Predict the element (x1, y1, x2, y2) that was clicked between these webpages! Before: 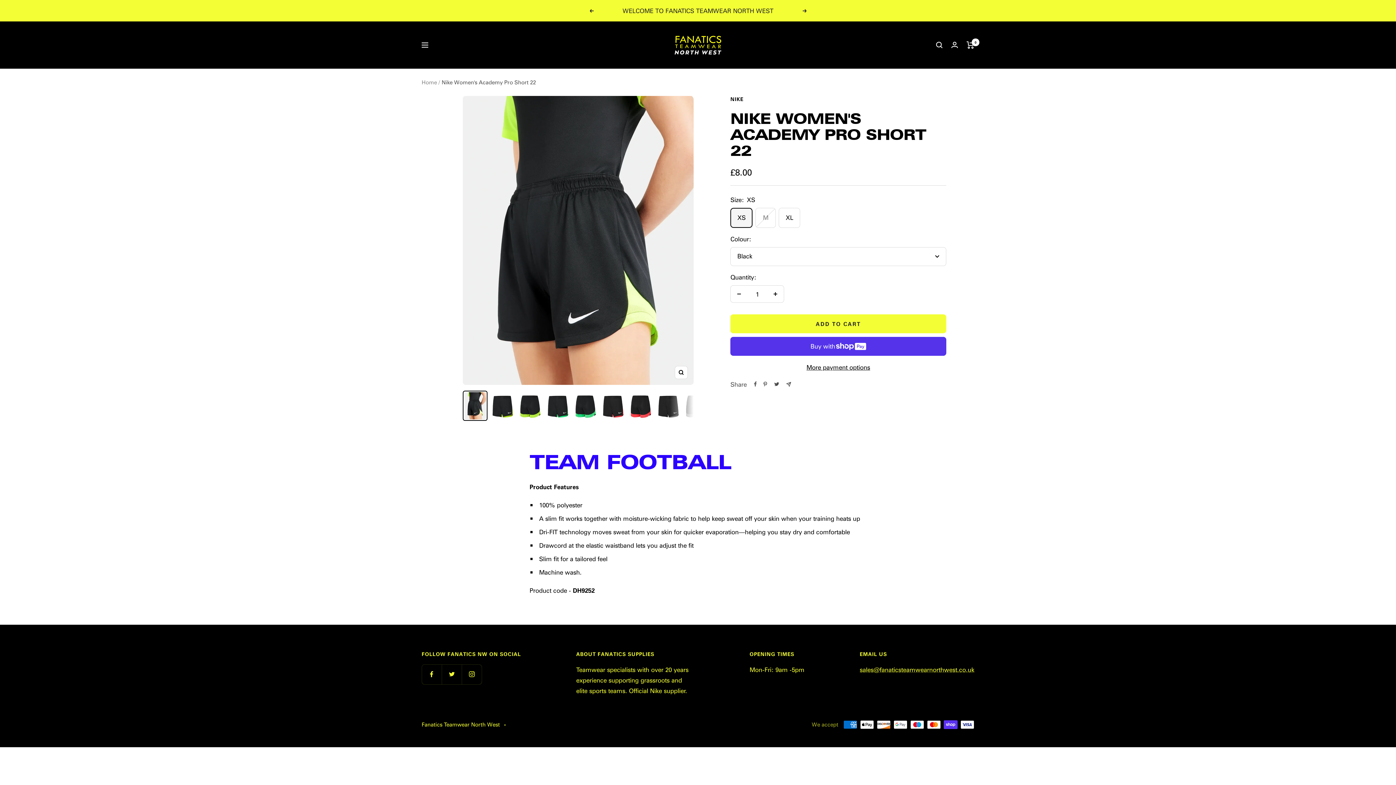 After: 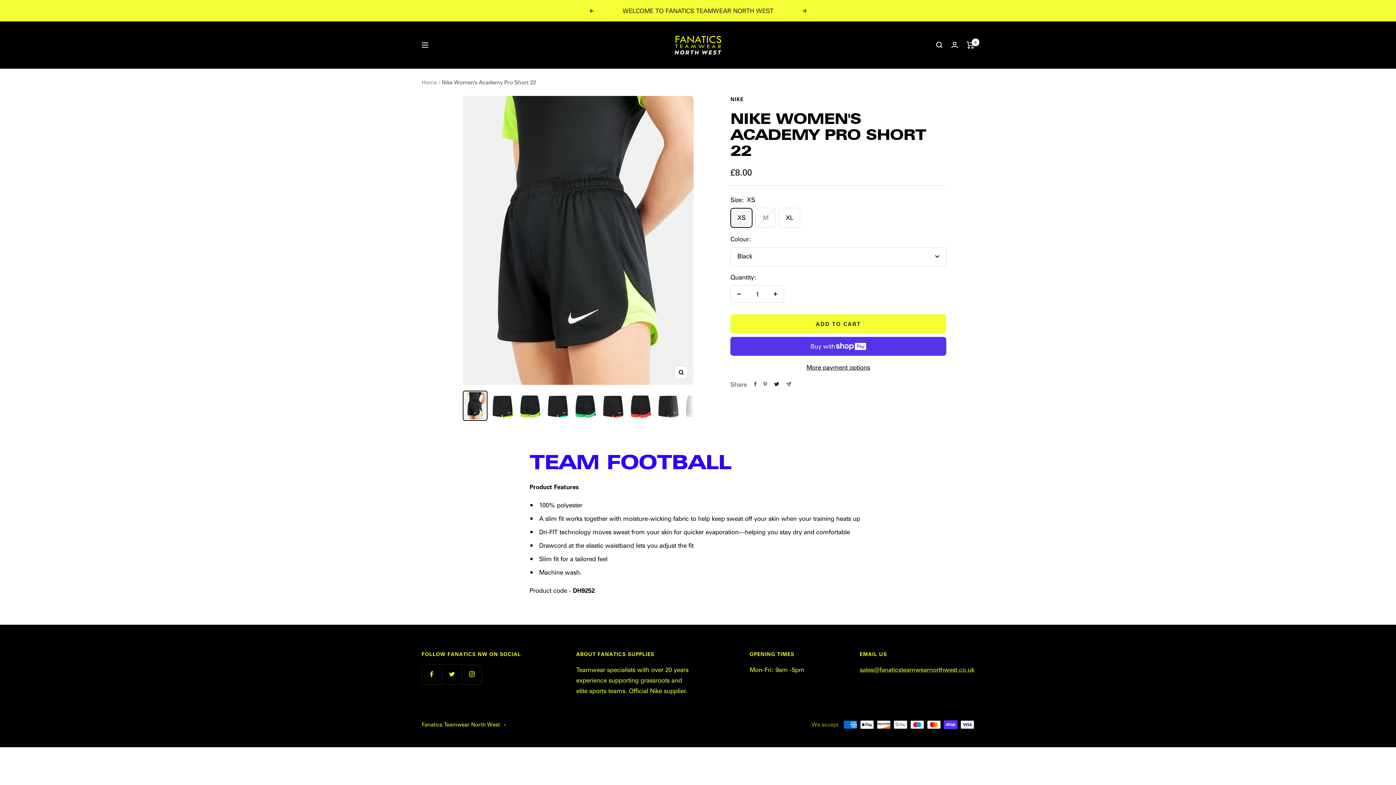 Action: label: Tweet on Twitter bbox: (773, 381, 780, 386)